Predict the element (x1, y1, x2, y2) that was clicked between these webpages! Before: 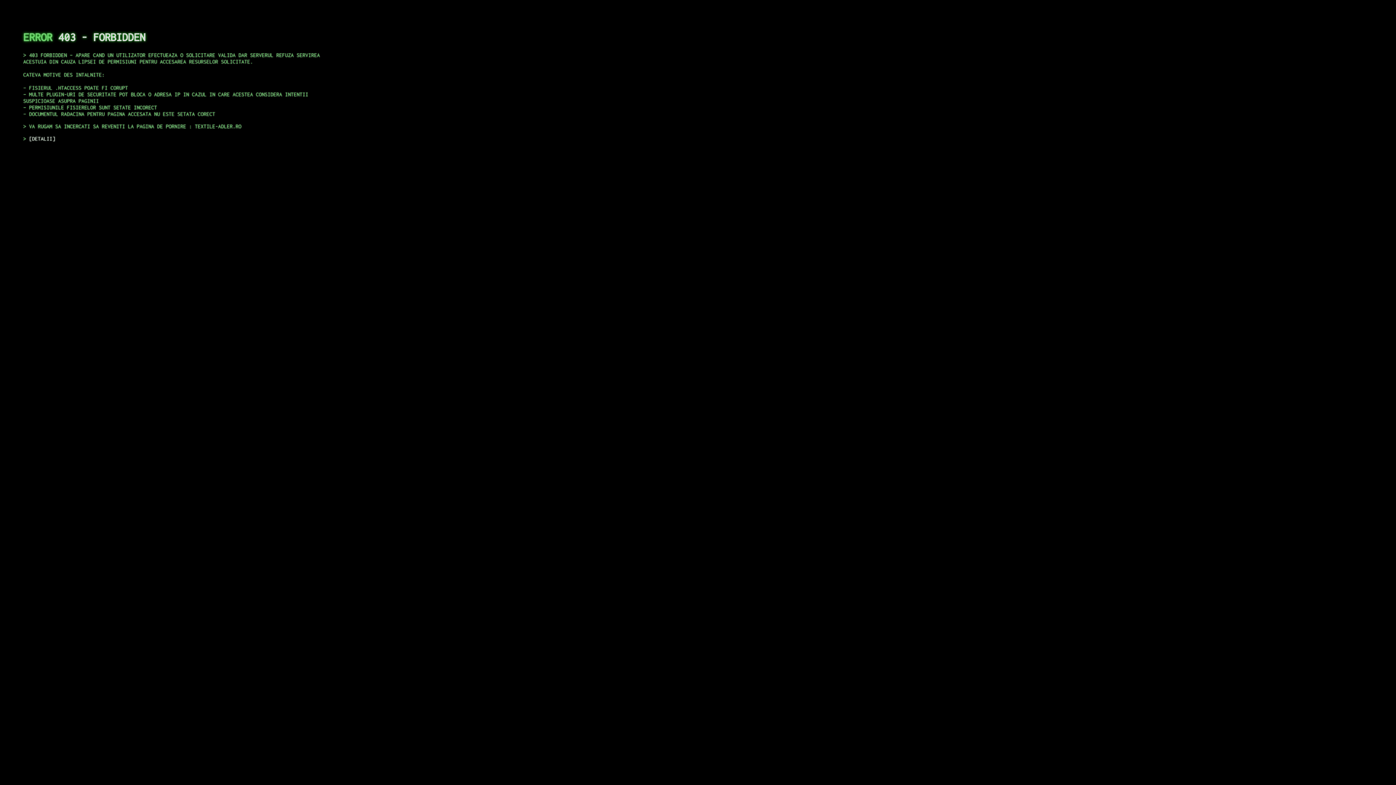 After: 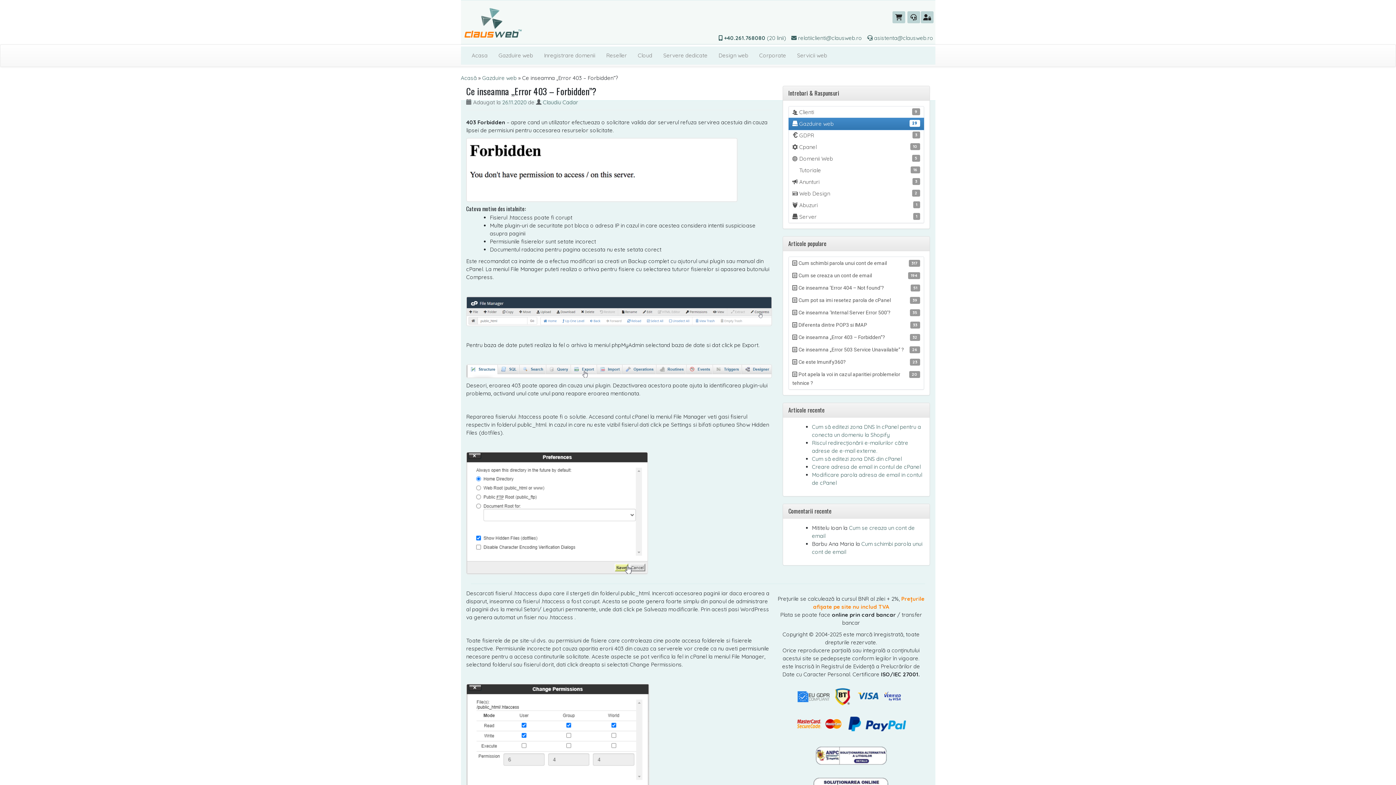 Action: bbox: (29, 135, 55, 141) label: DETALII